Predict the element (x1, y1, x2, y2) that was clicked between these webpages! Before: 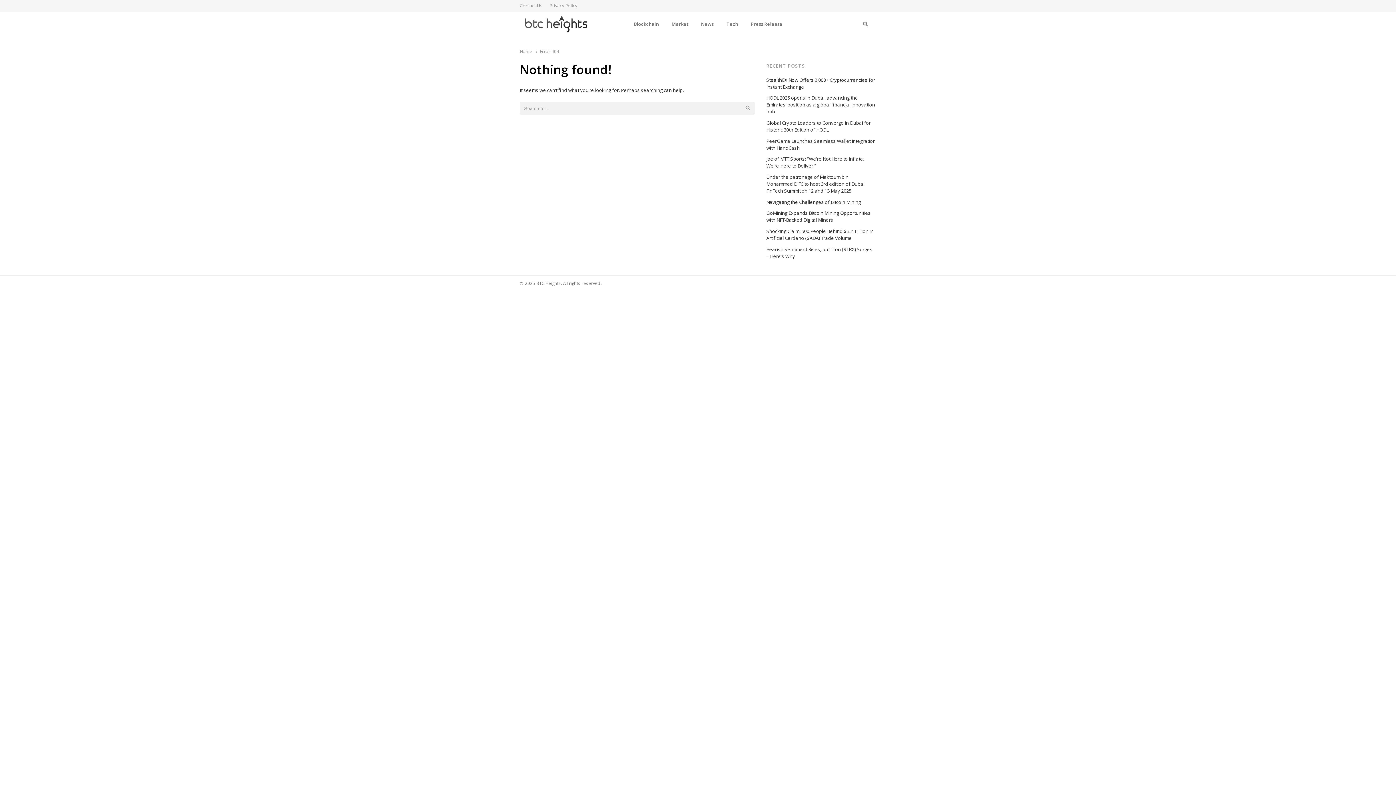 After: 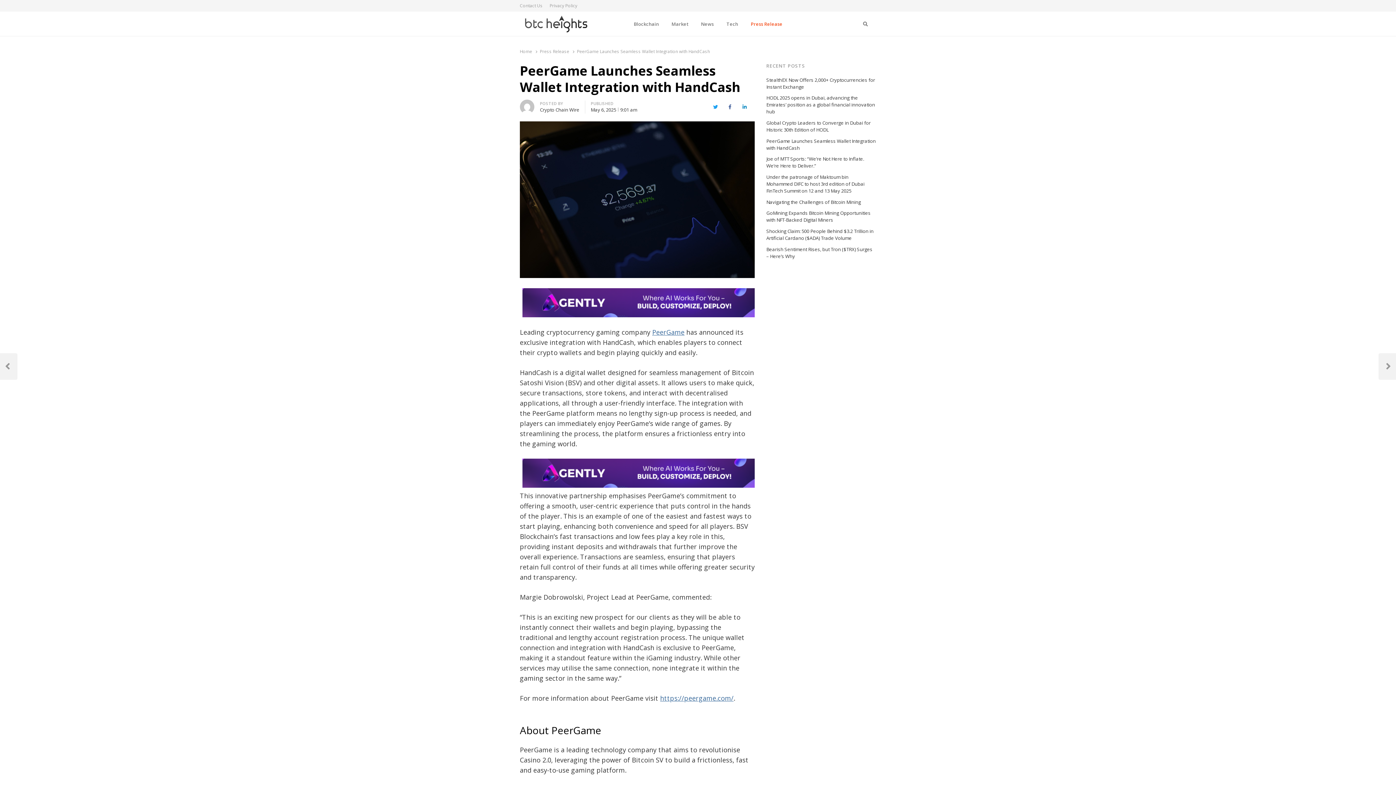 Action: bbox: (766, 137, 876, 151) label: PeerGame Launches Seamless Wallet Integration with HandCash